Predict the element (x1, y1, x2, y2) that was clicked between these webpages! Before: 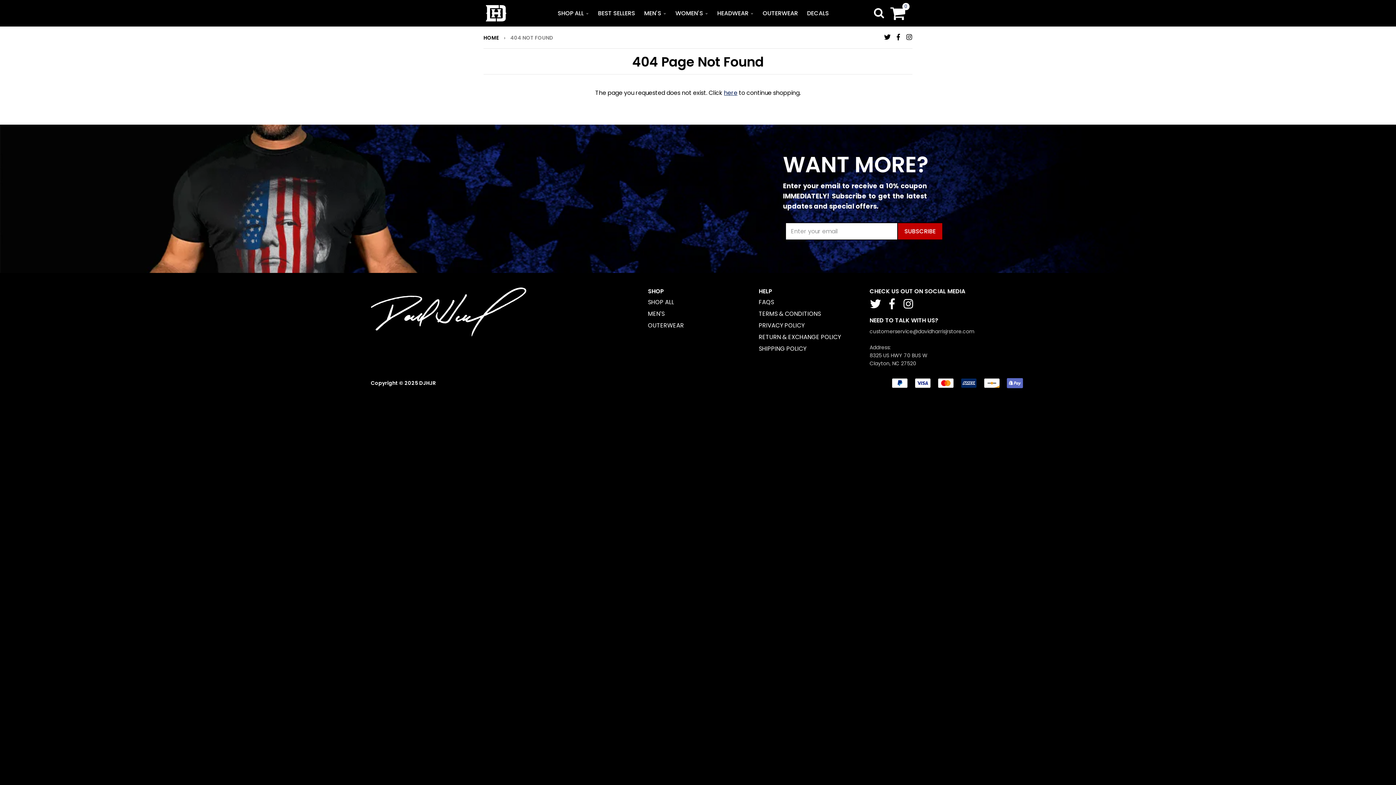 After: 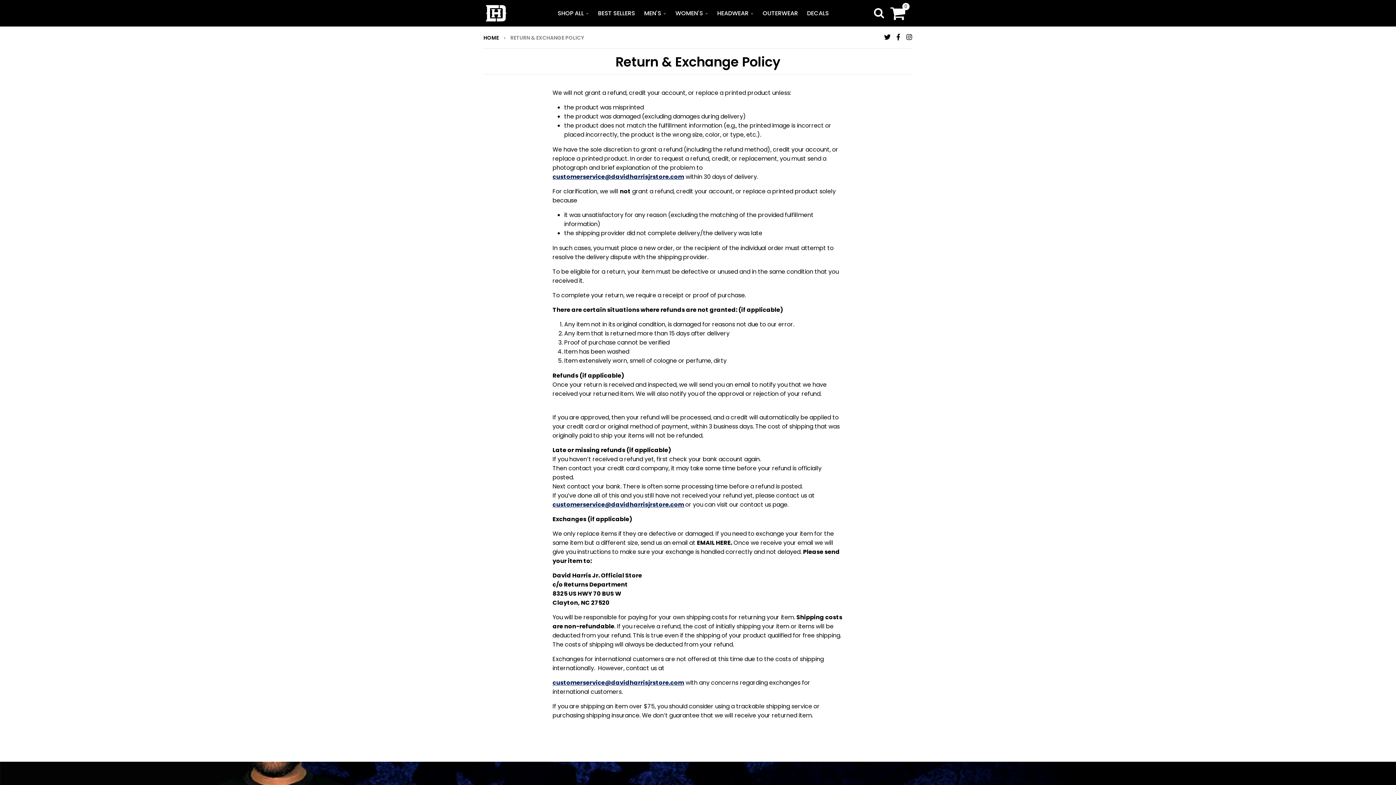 Action: label: RETURN & EXCHANGE POLICY bbox: (759, 332, 841, 341)